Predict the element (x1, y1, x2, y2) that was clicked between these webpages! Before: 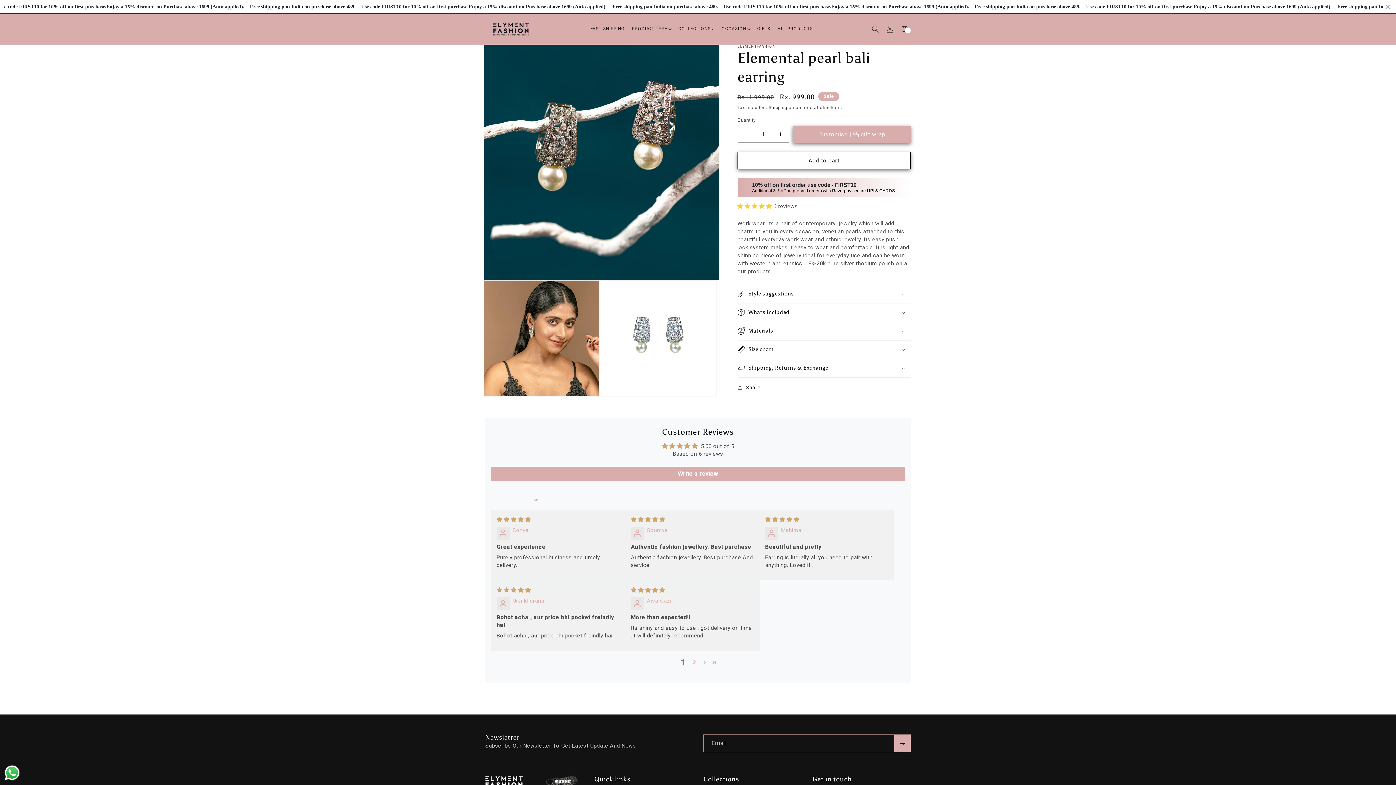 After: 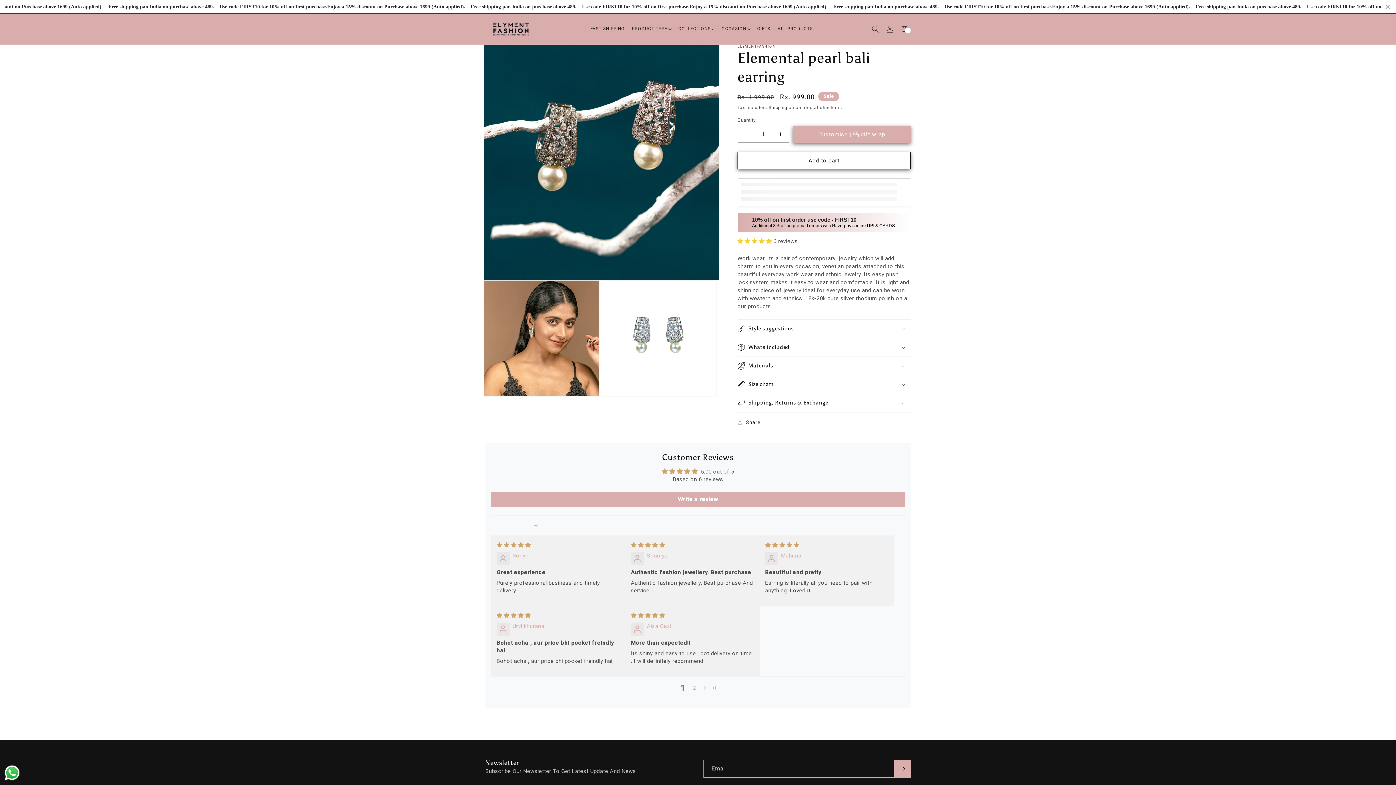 Action: bbox: (700, 658, 709, 667) label: Page 2